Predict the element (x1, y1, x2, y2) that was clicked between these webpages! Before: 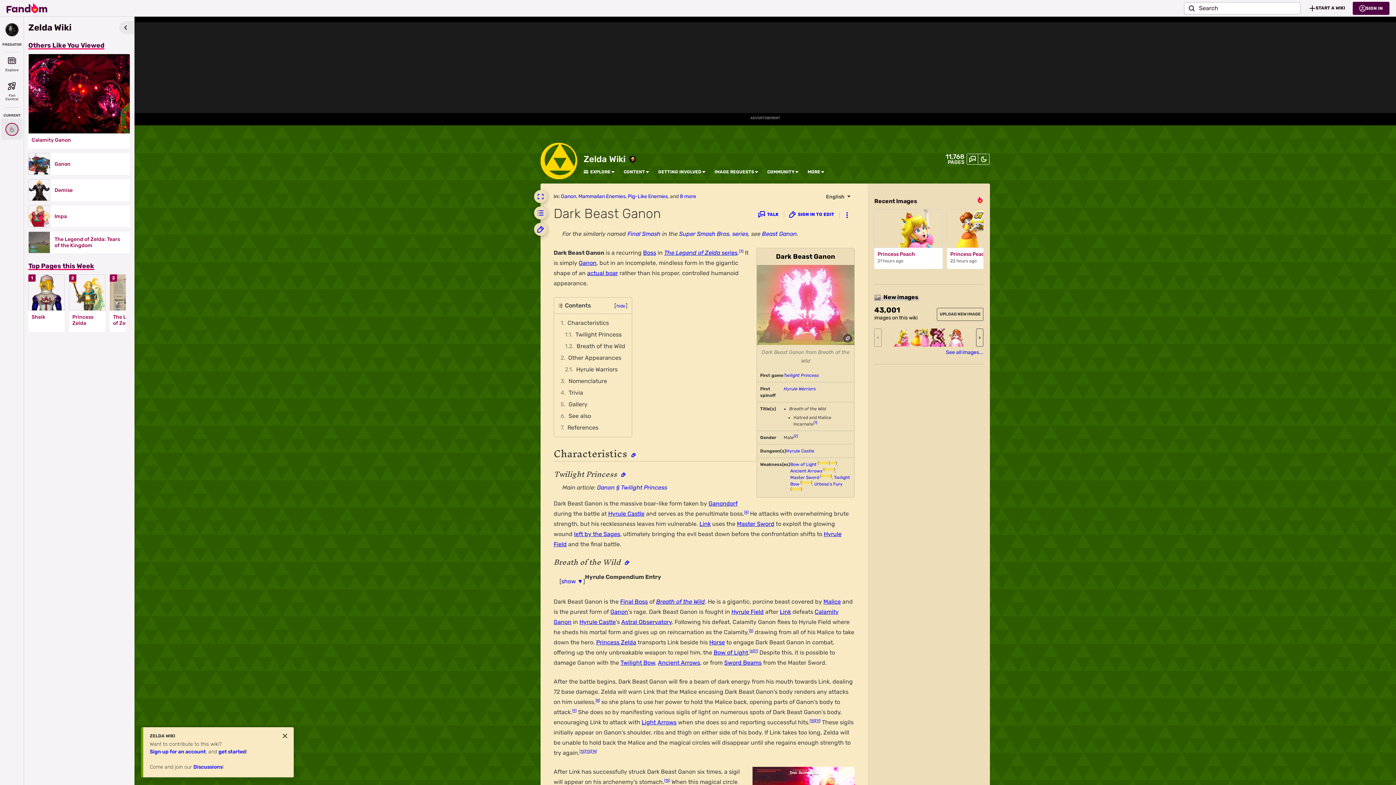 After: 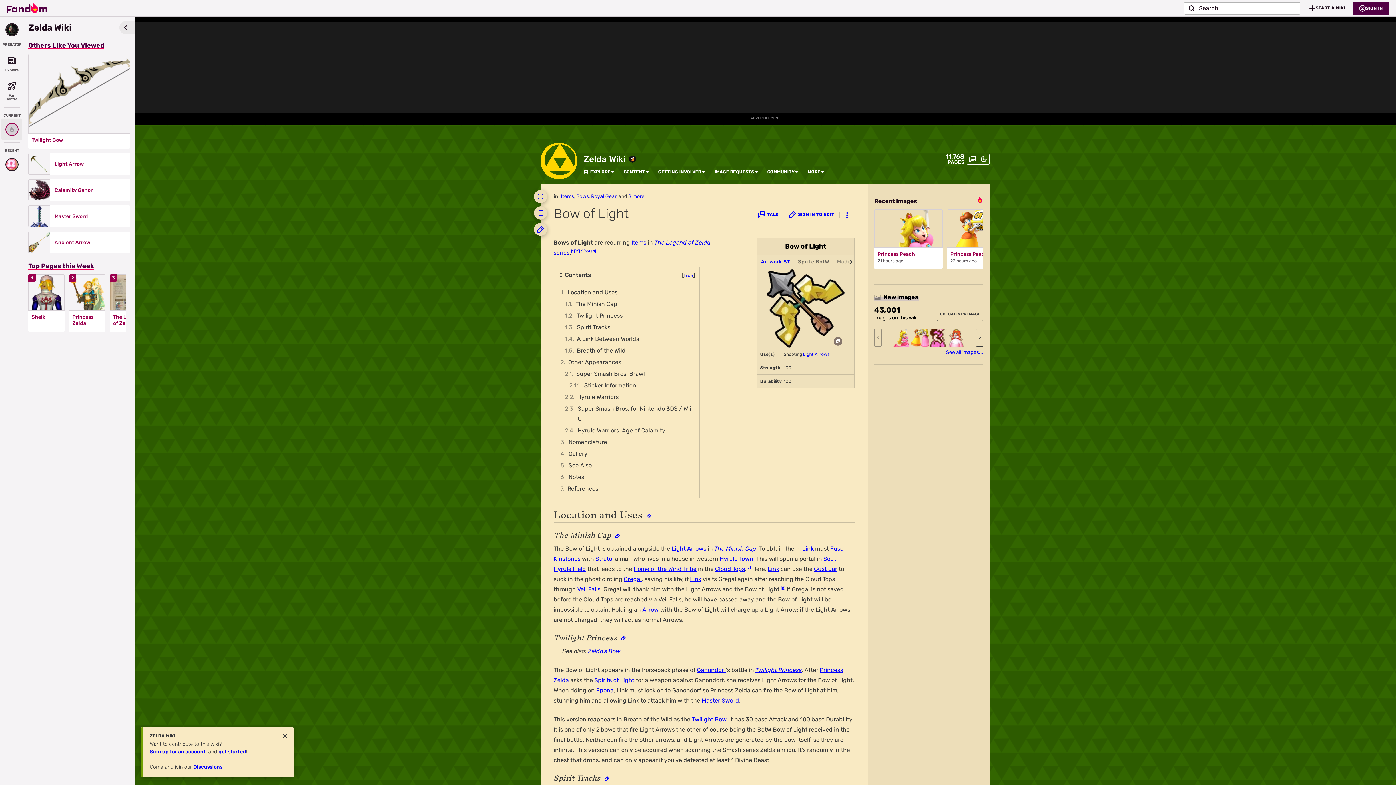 Action: label: Bow of Light bbox: (713, 649, 748, 656)